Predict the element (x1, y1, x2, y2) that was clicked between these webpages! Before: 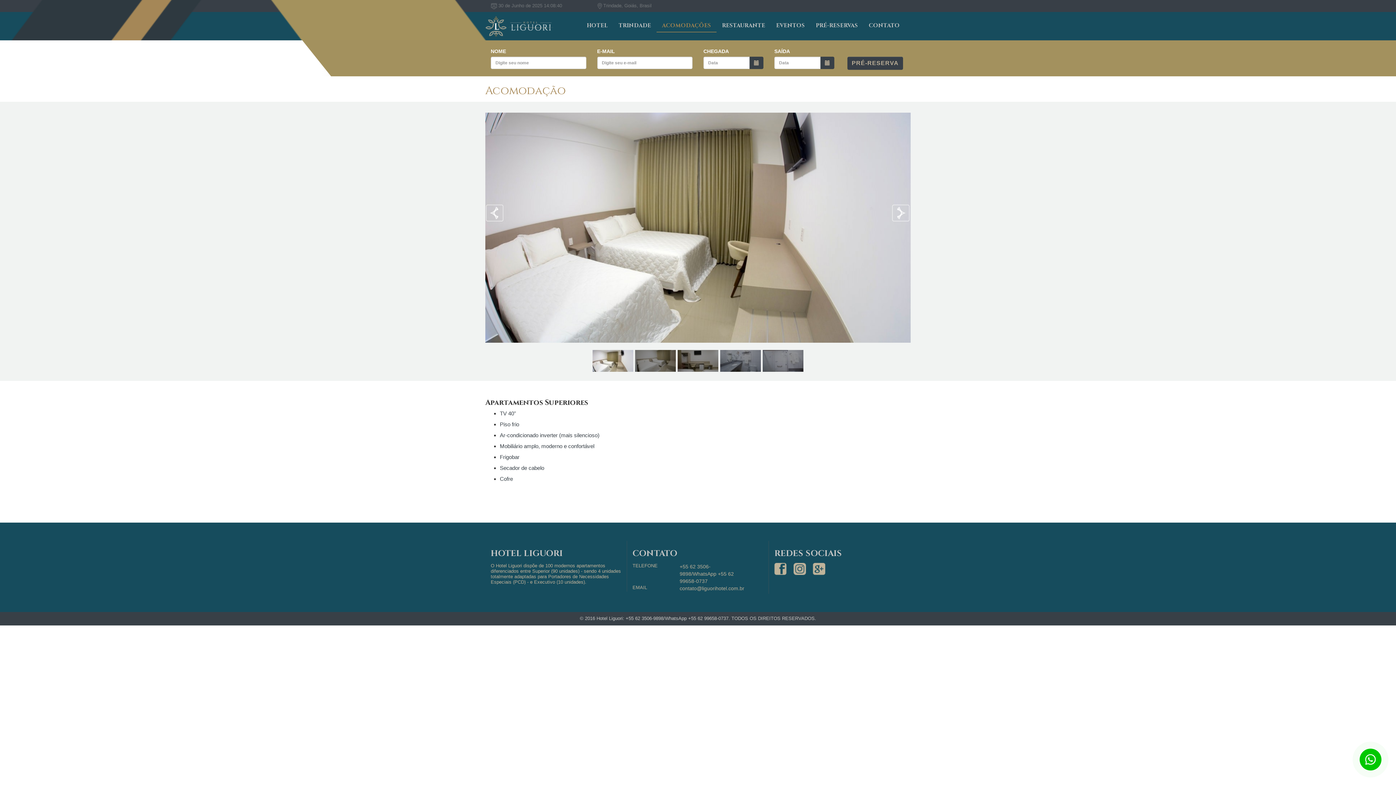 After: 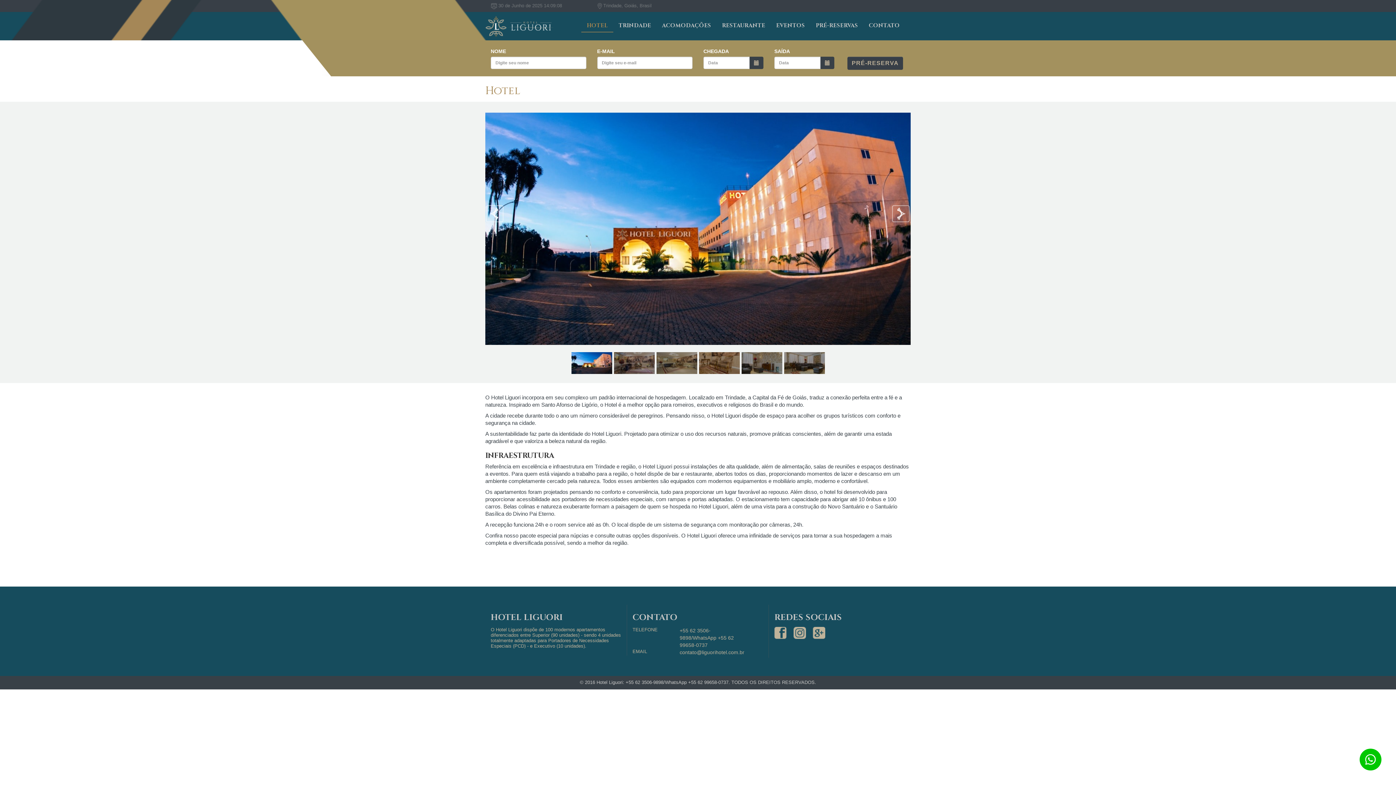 Action: bbox: (581, 20, 613, 32) label: HOTEL